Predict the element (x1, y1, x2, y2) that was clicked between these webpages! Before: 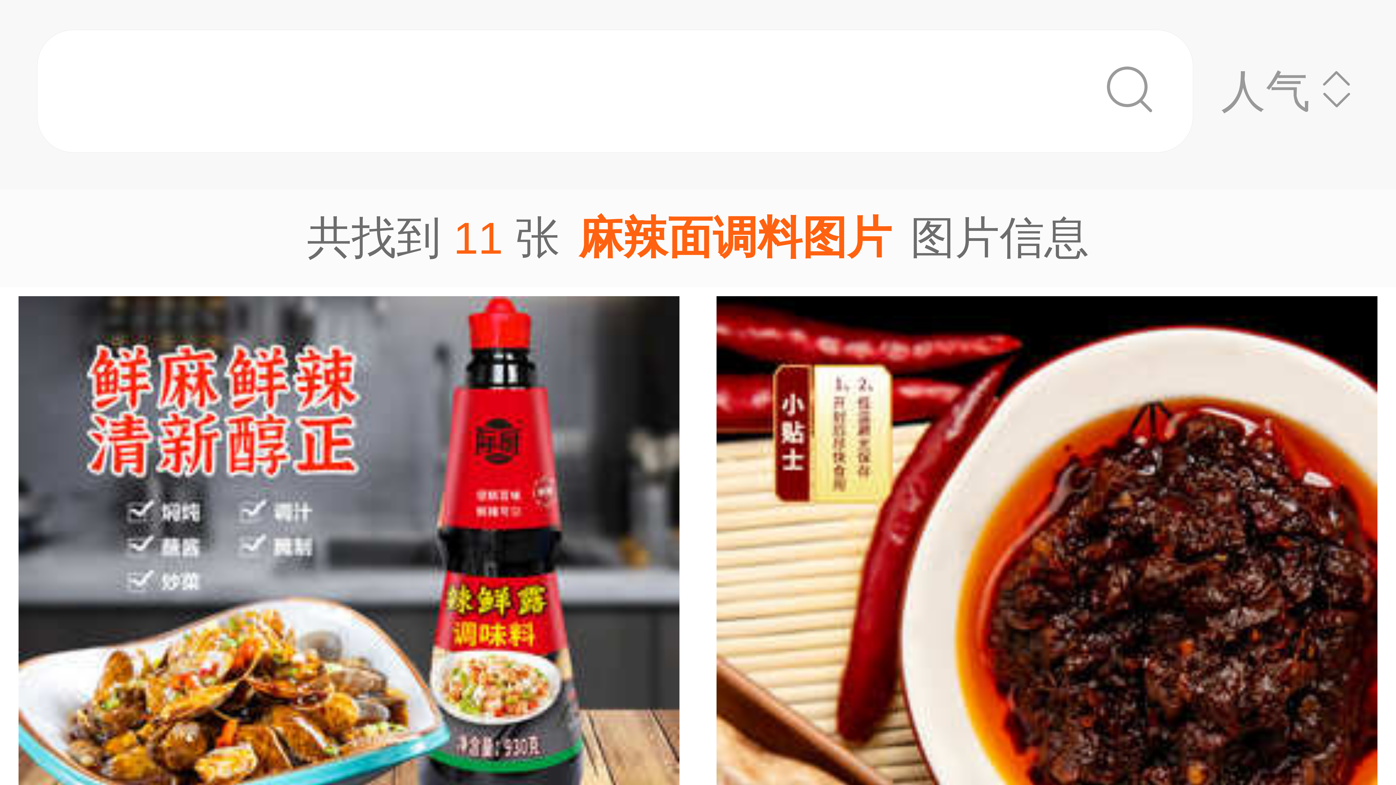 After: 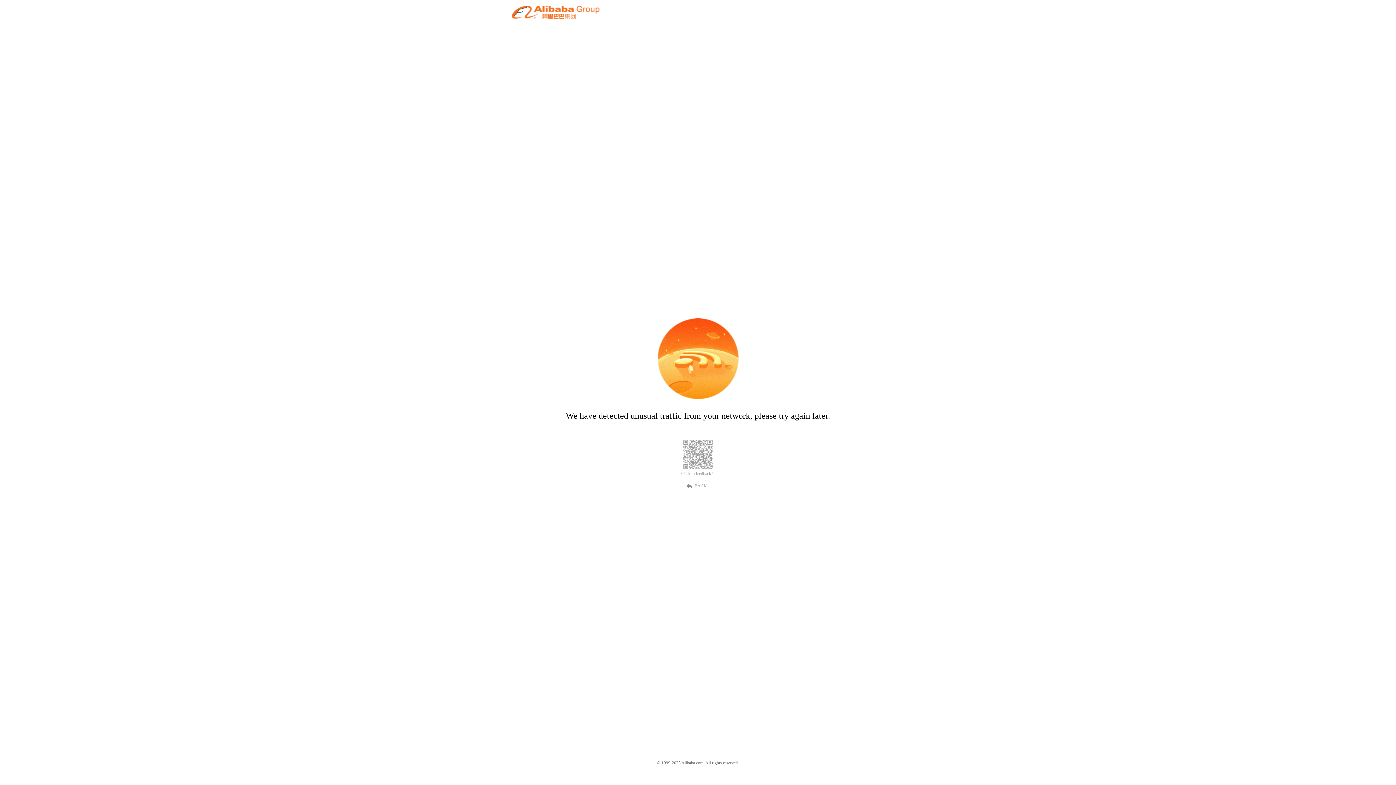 Action: bbox: (698, 287, 1396, 1094) label: 青岛香菇牛肉酱工厂拌饭拌面香辣酱辣椒酱香菇牛肉酱量大价优
广告